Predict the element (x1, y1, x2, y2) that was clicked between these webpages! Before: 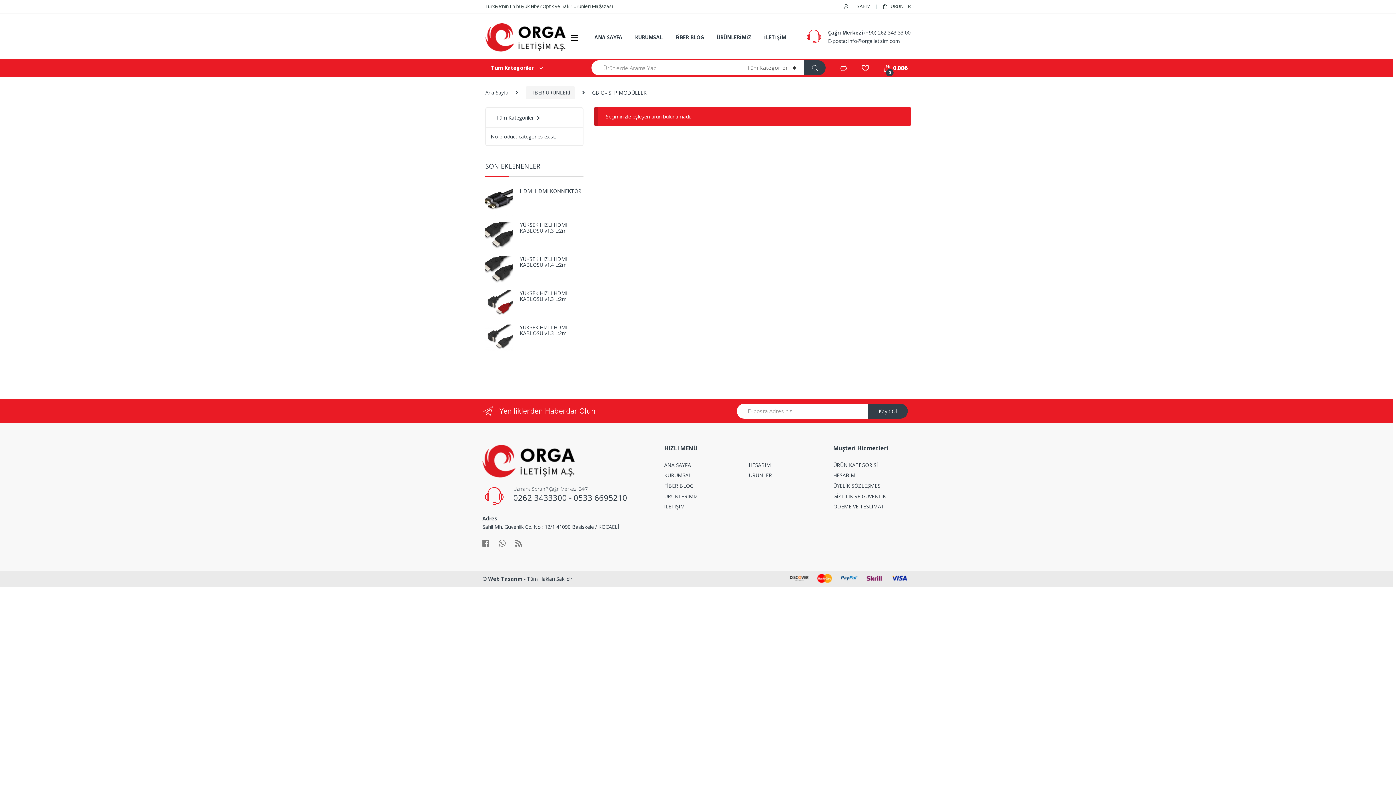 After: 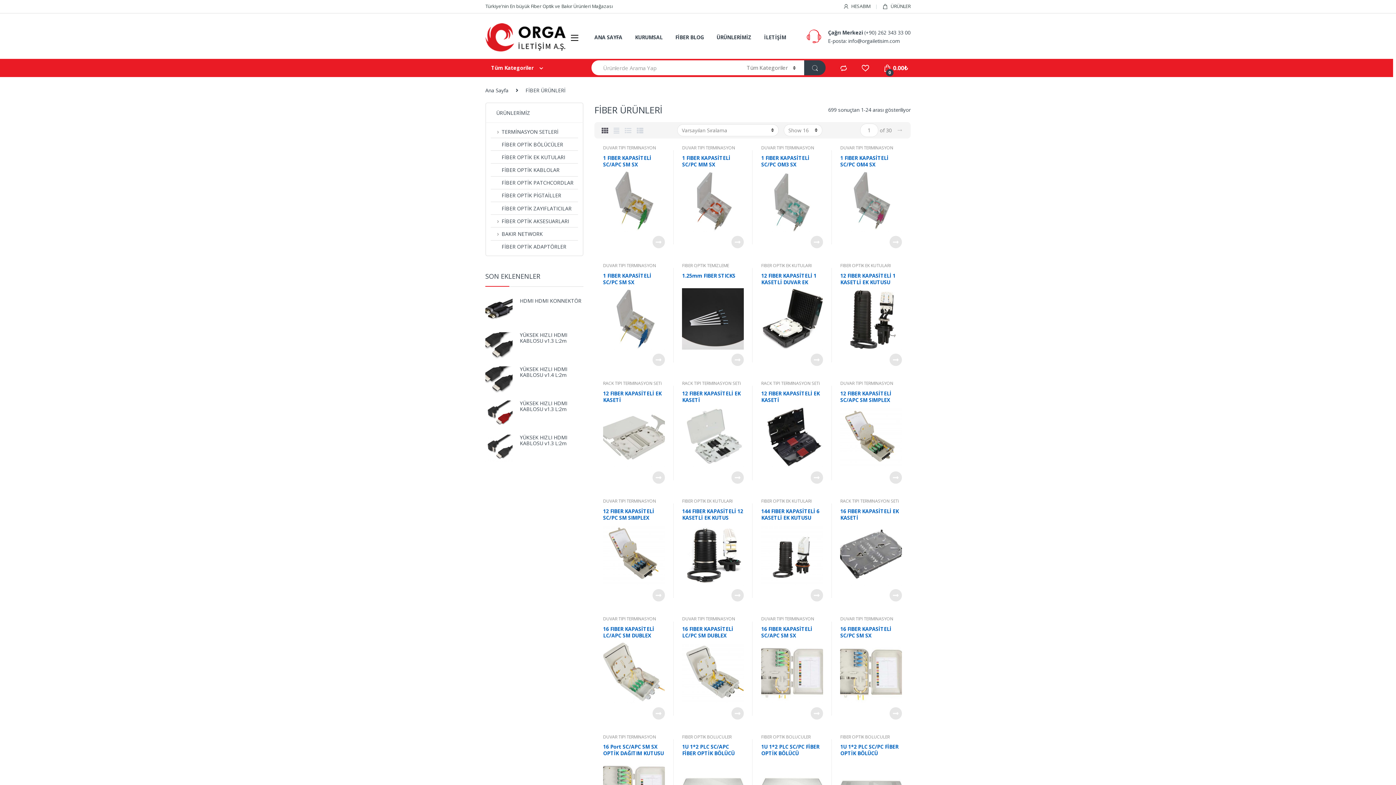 Action: bbox: (664, 461, 691, 468) label: ANA SAYFA